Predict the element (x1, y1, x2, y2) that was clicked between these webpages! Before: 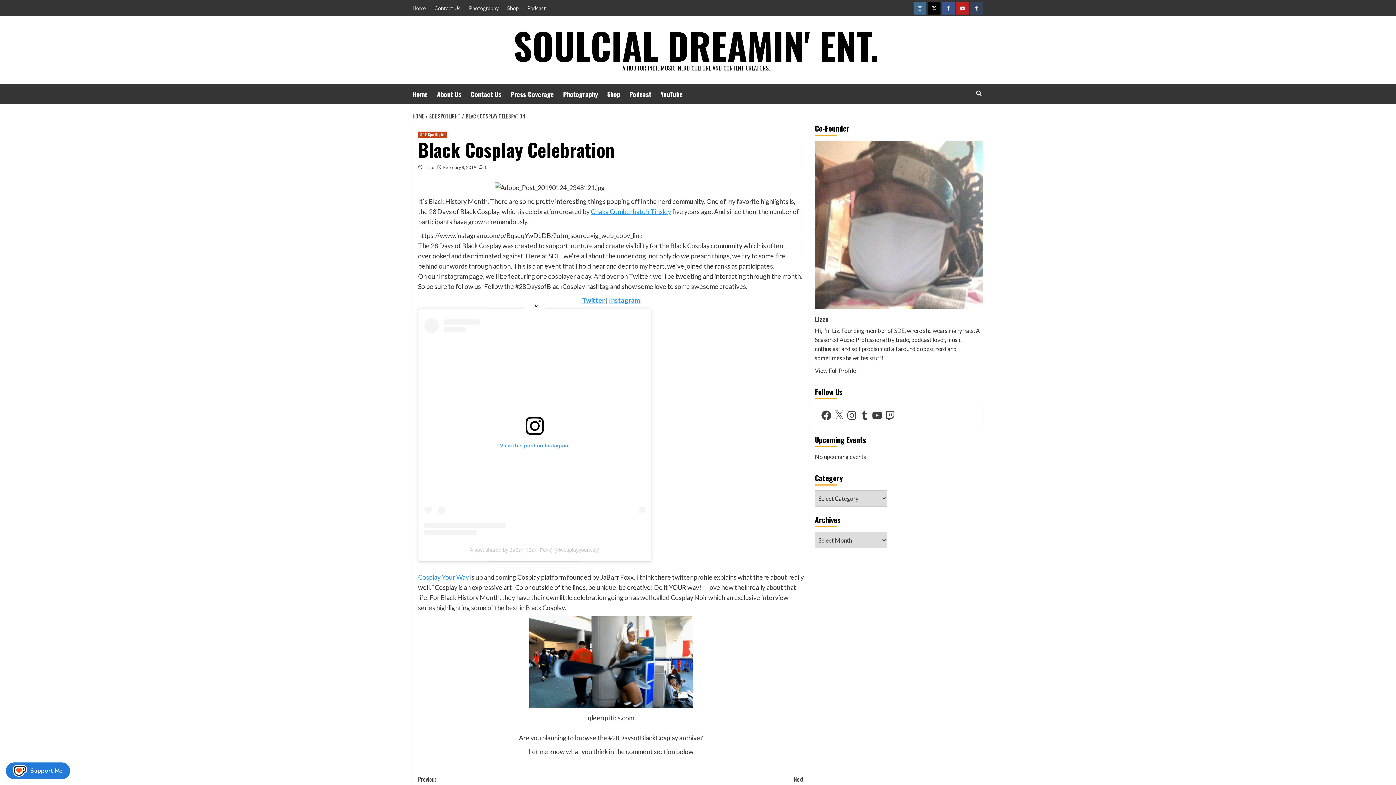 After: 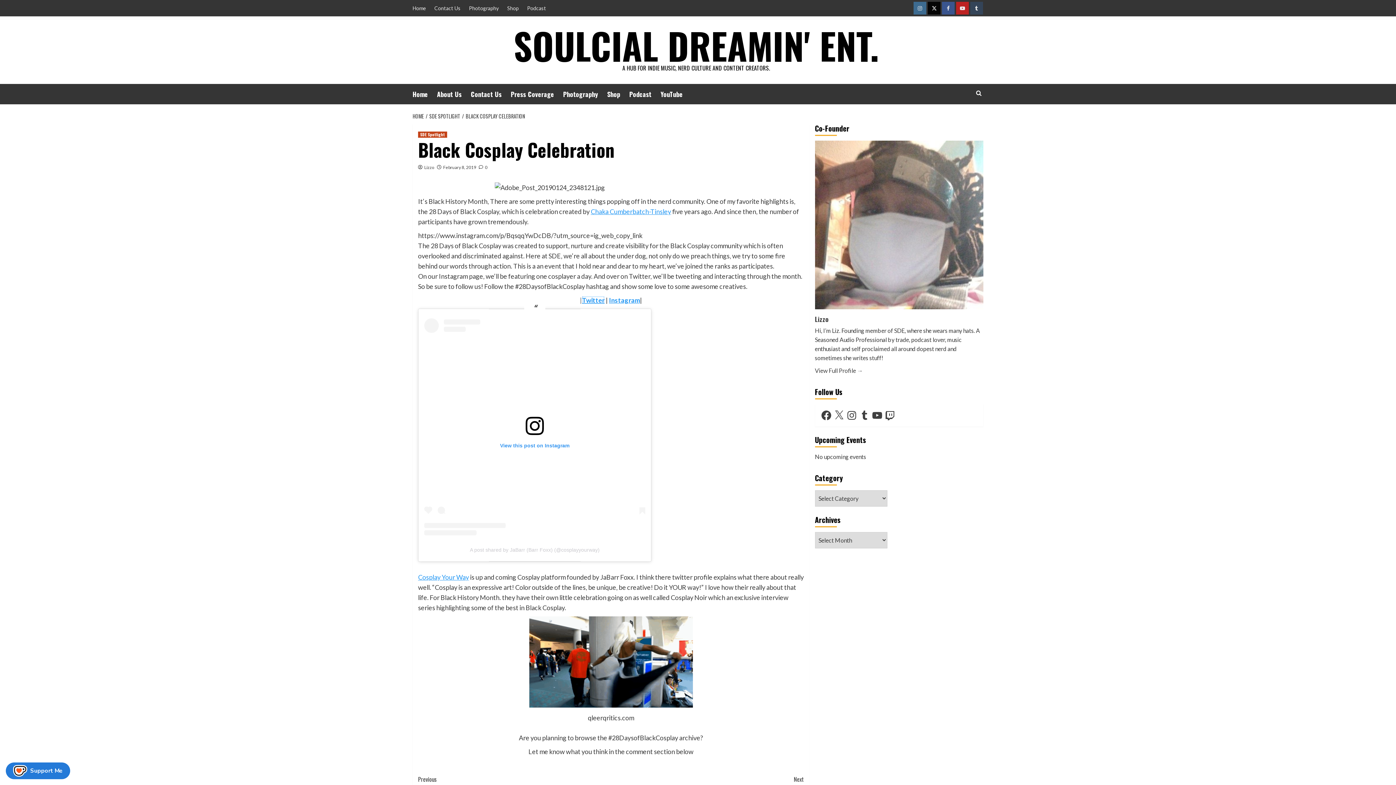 Action: label: Twitter bbox: (582, 296, 604, 304)